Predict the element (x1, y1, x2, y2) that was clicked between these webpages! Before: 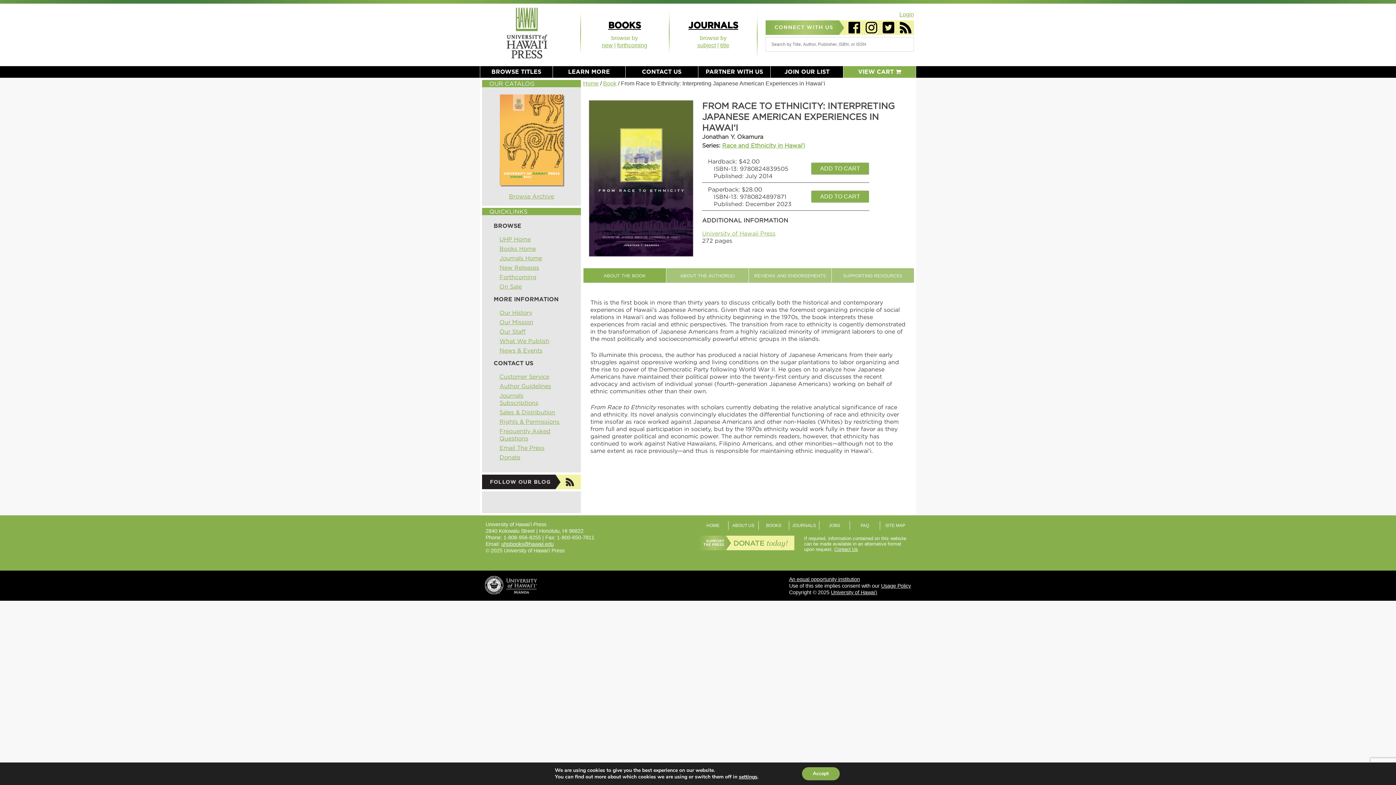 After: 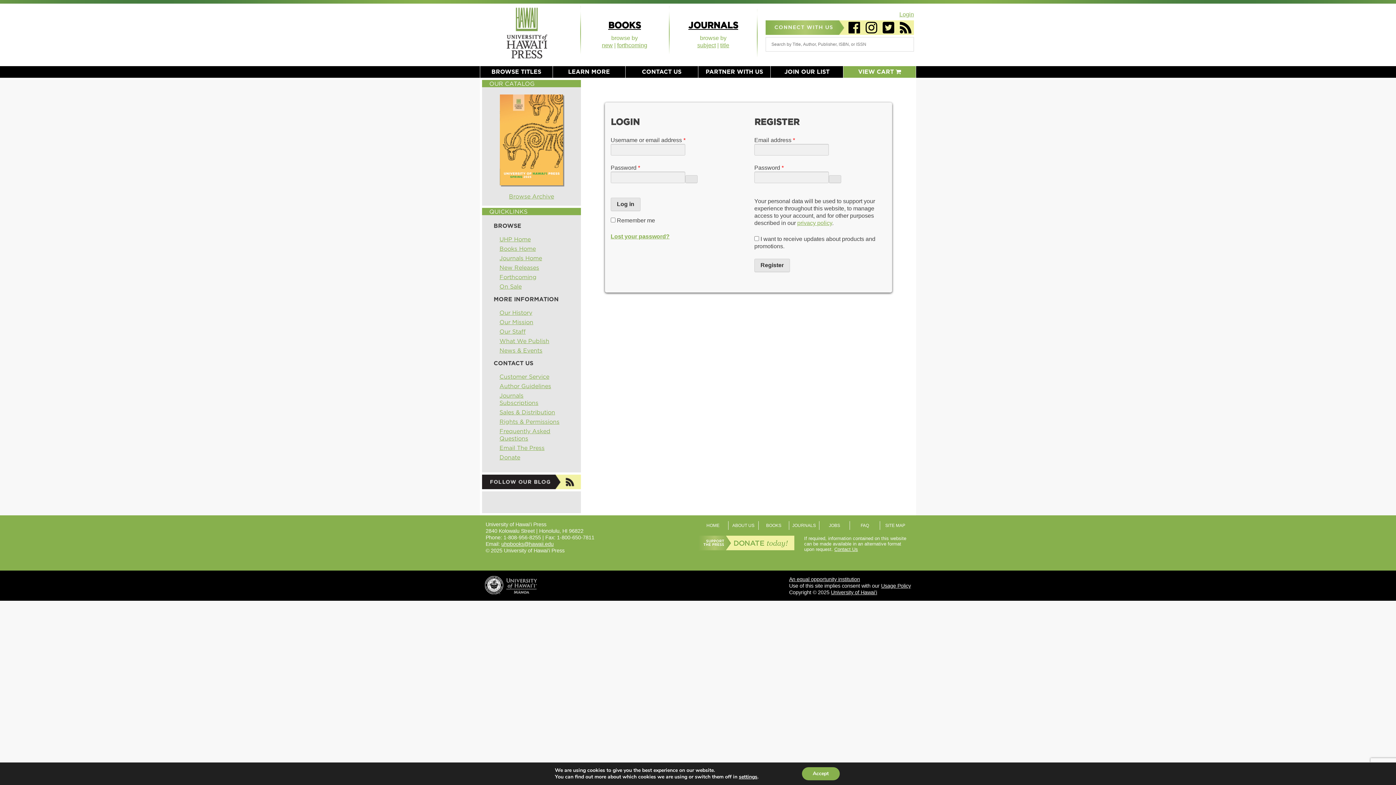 Action: label: Login bbox: (899, 11, 914, 17)